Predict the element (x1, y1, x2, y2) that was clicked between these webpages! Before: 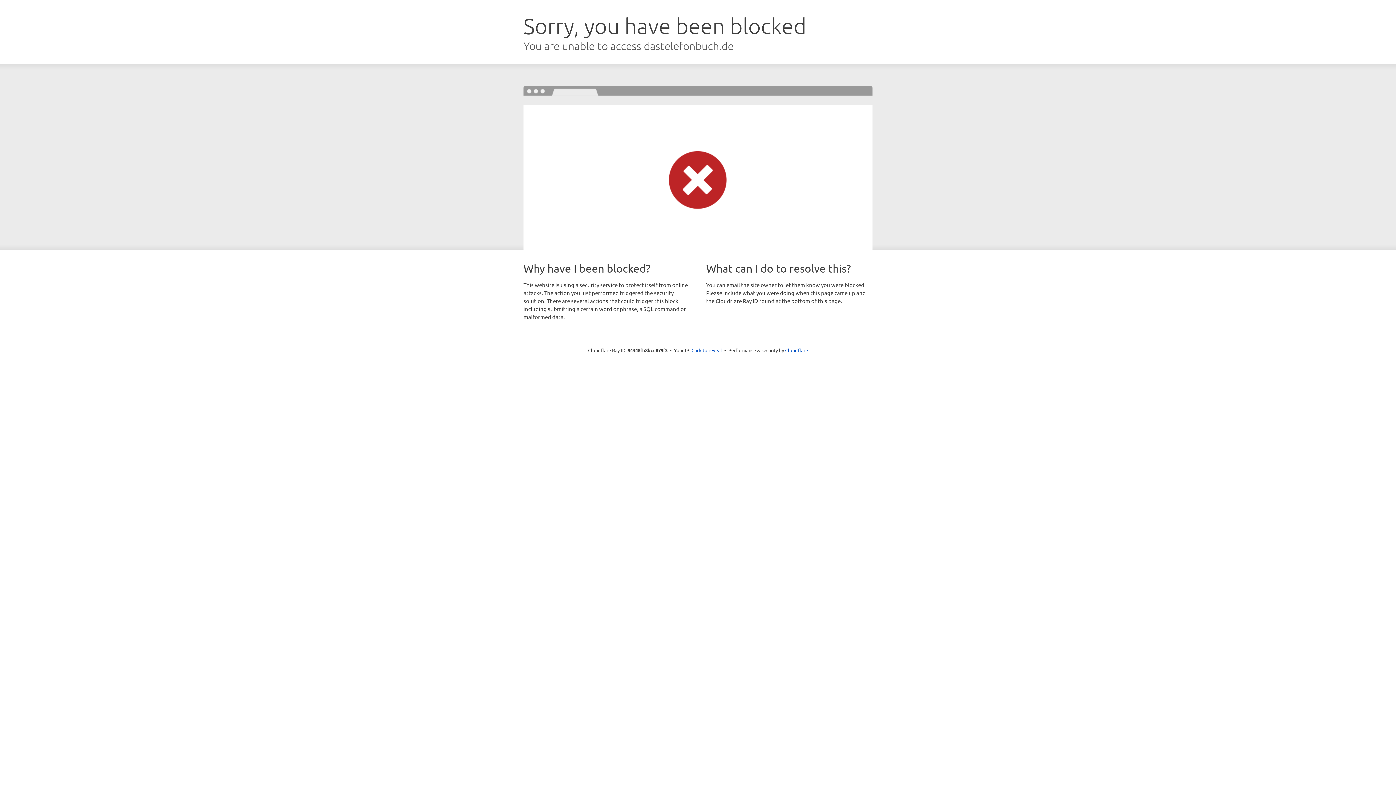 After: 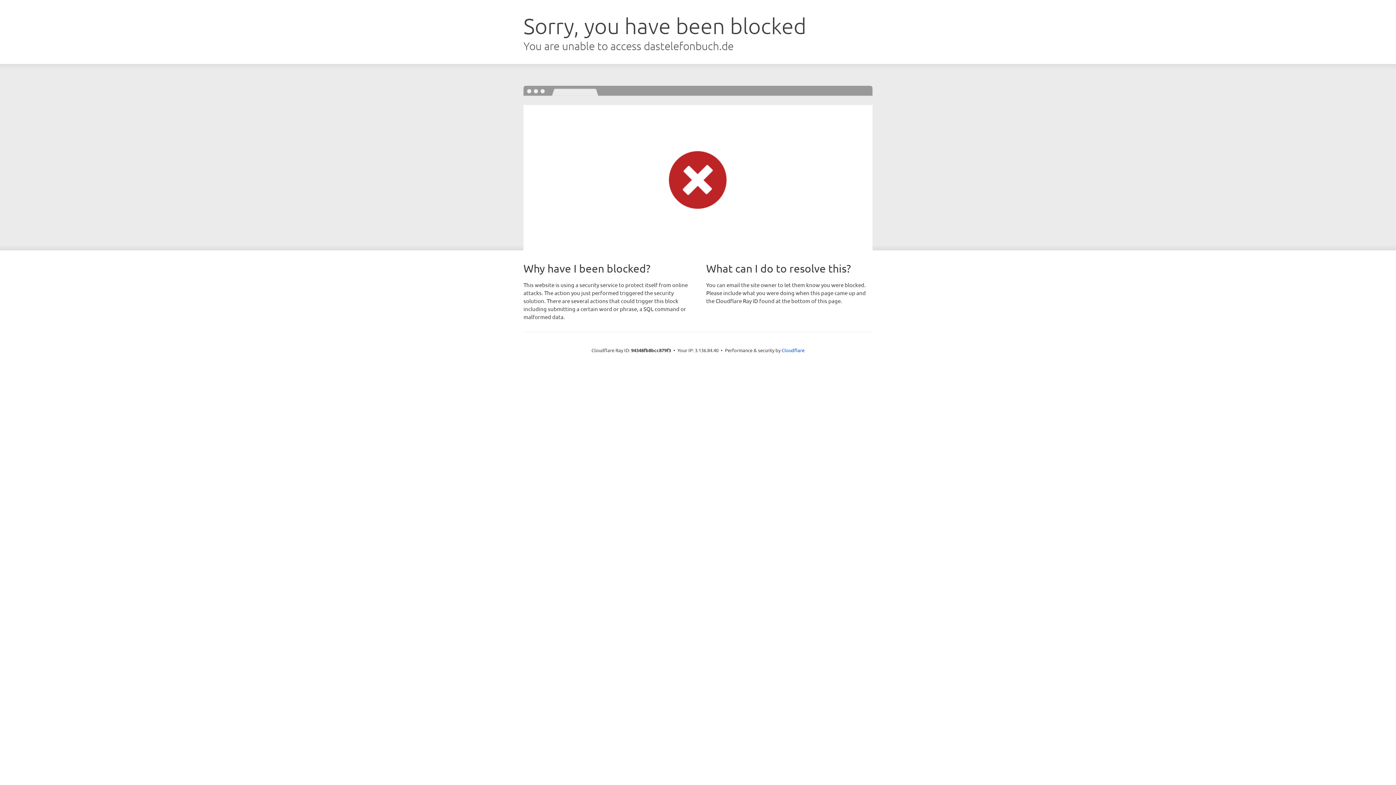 Action: bbox: (691, 346, 722, 353) label: Click to reveal